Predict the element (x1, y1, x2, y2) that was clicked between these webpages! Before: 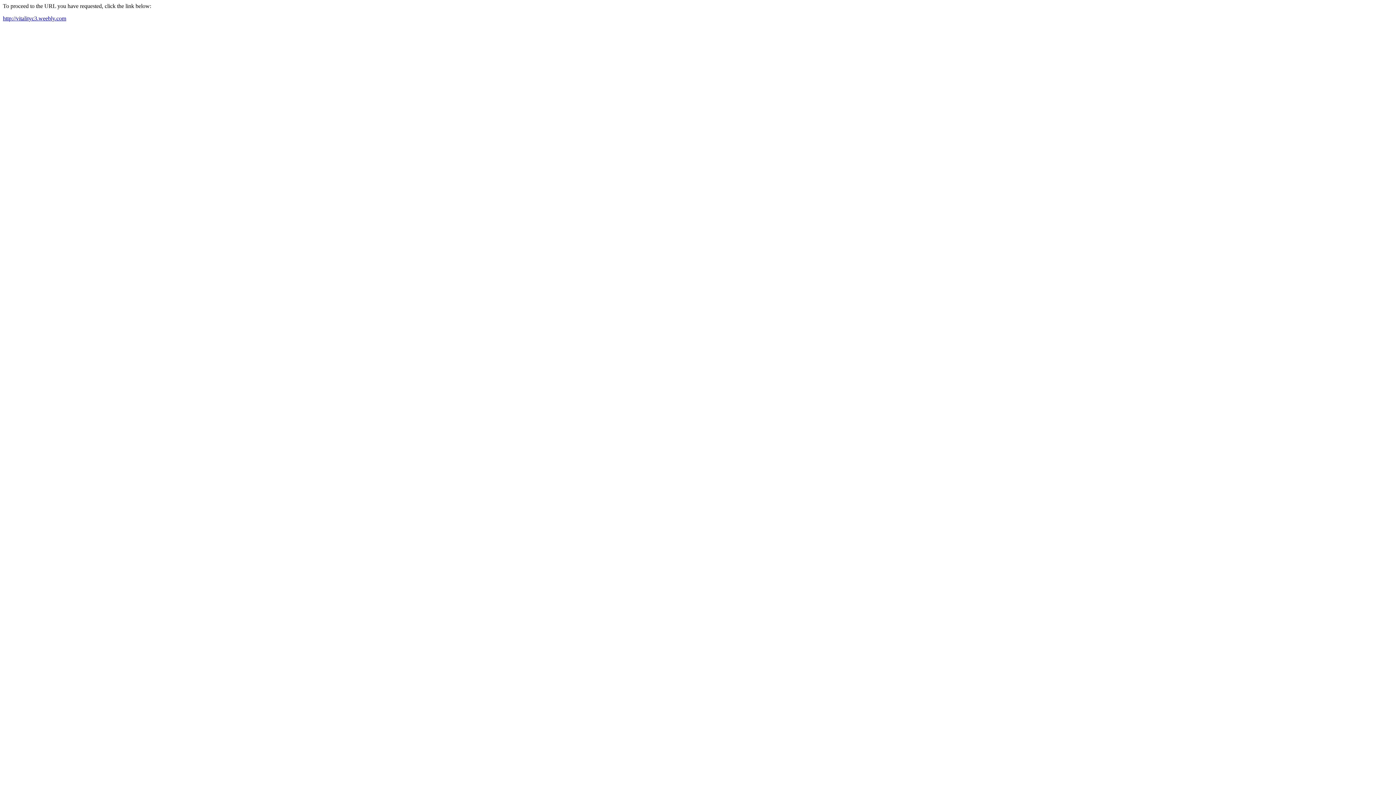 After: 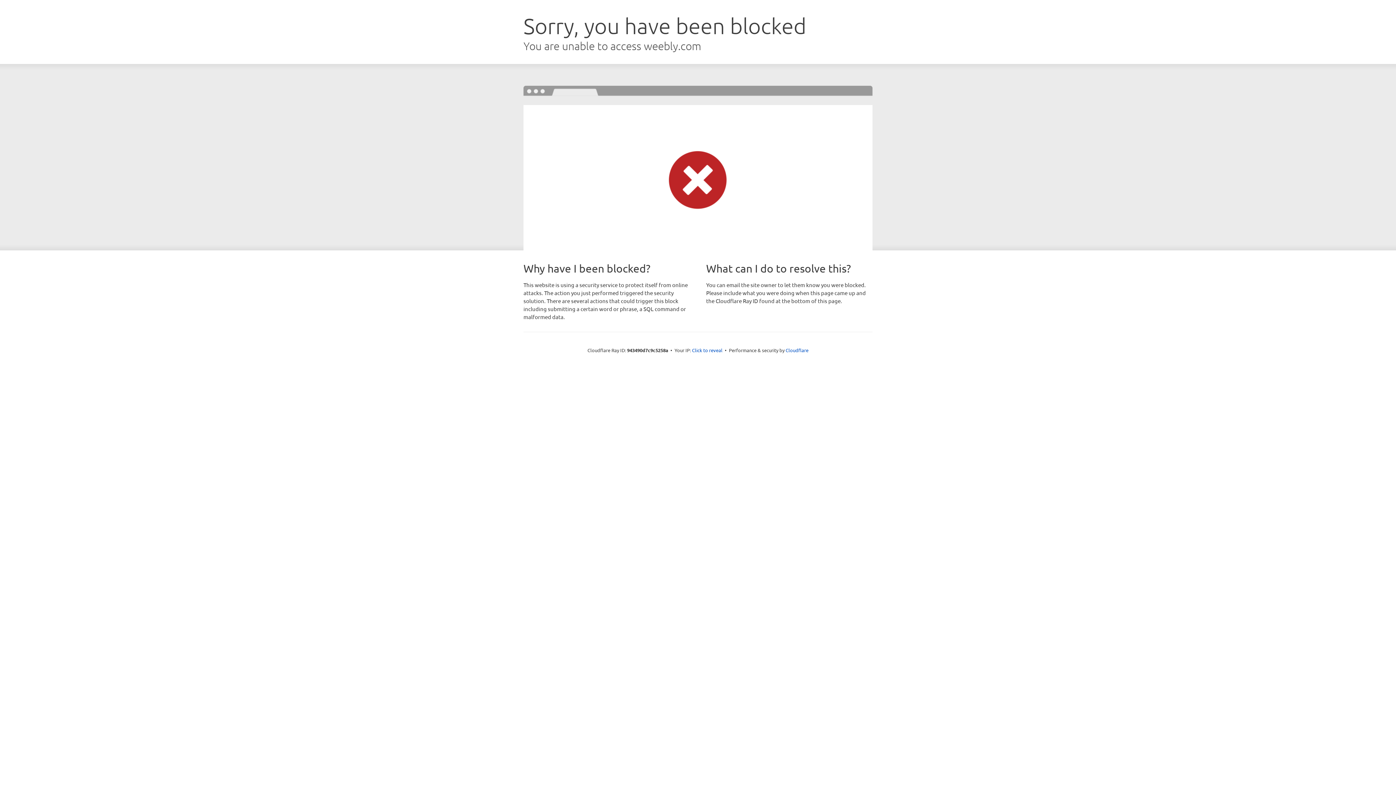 Action: bbox: (2, 15, 66, 21) label: http://vitalityc3.weebly.com